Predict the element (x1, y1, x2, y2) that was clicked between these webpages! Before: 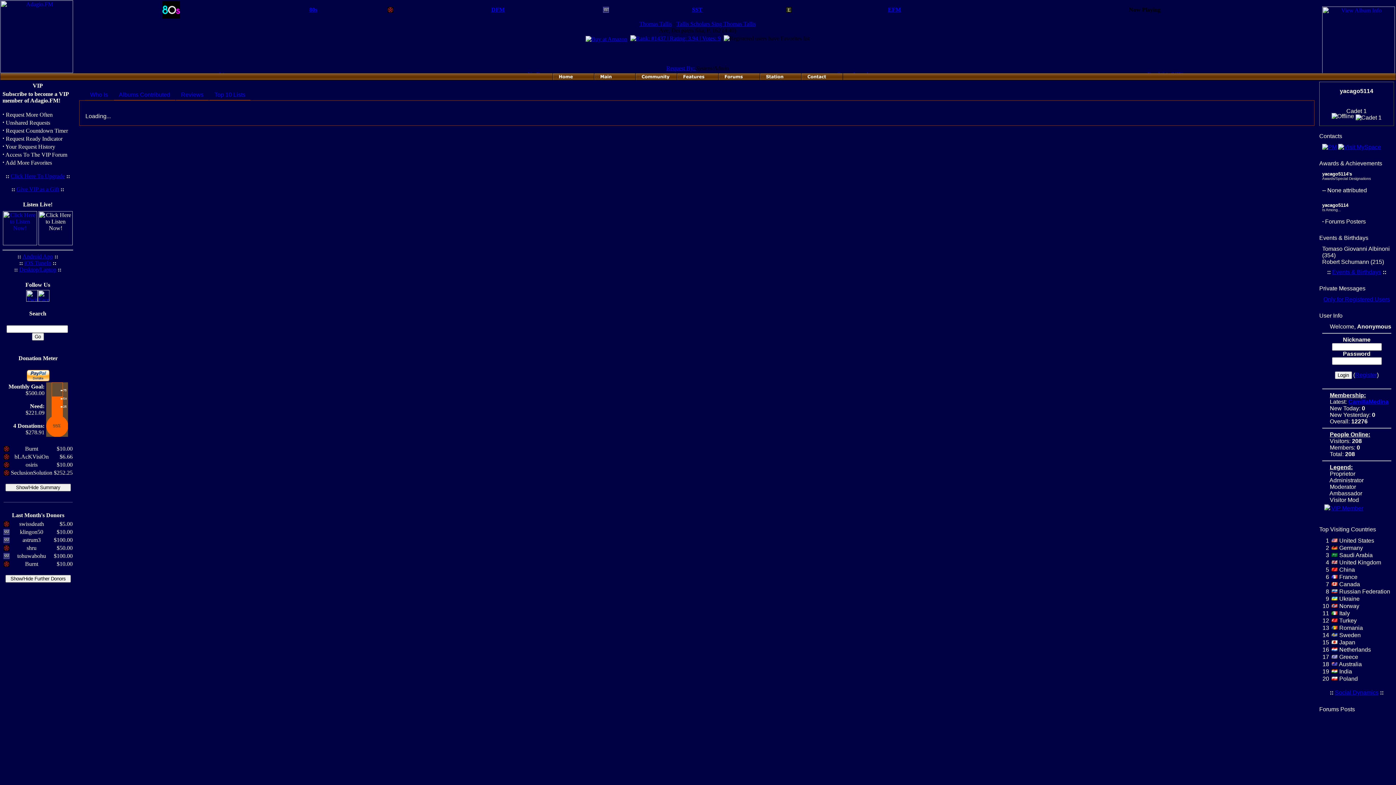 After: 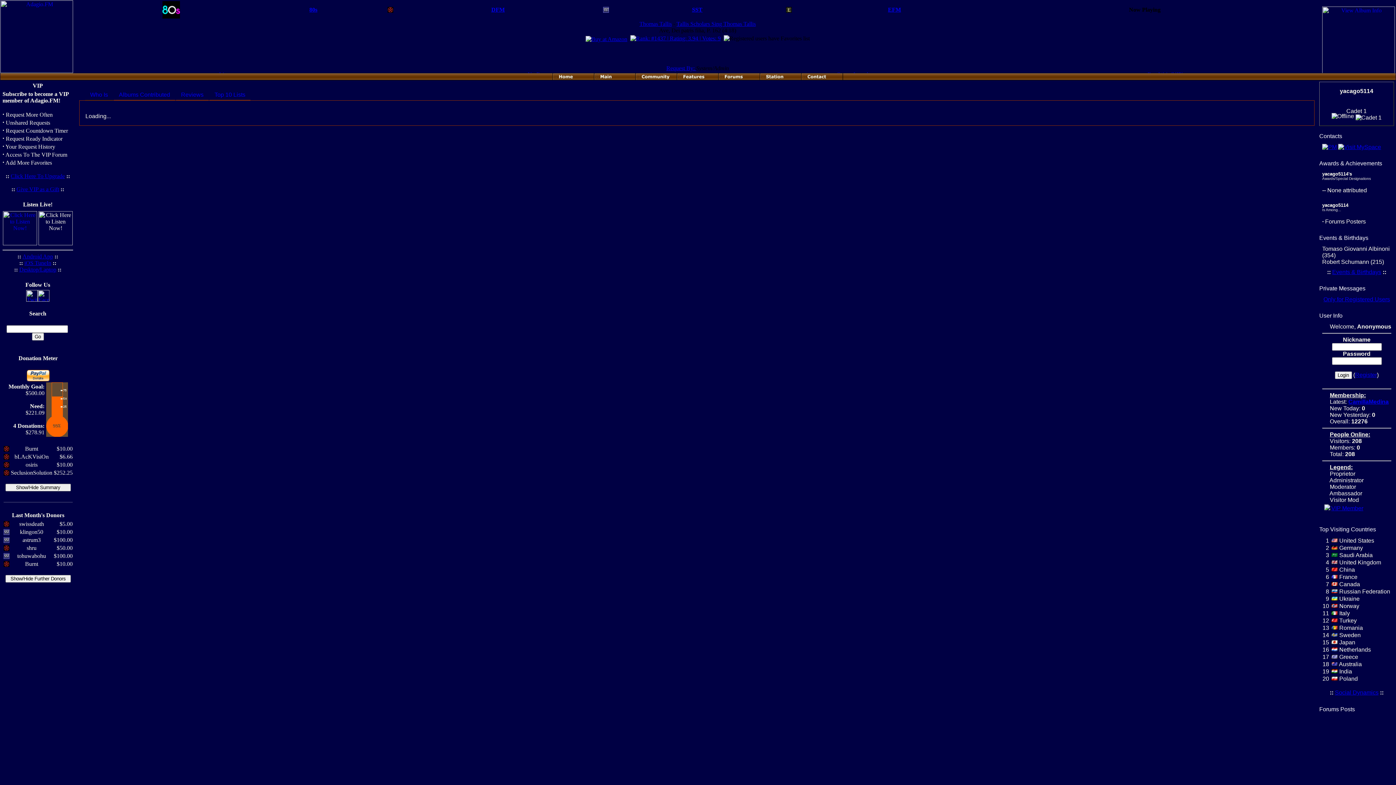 Action: bbox: (3, 470, 9, 477)